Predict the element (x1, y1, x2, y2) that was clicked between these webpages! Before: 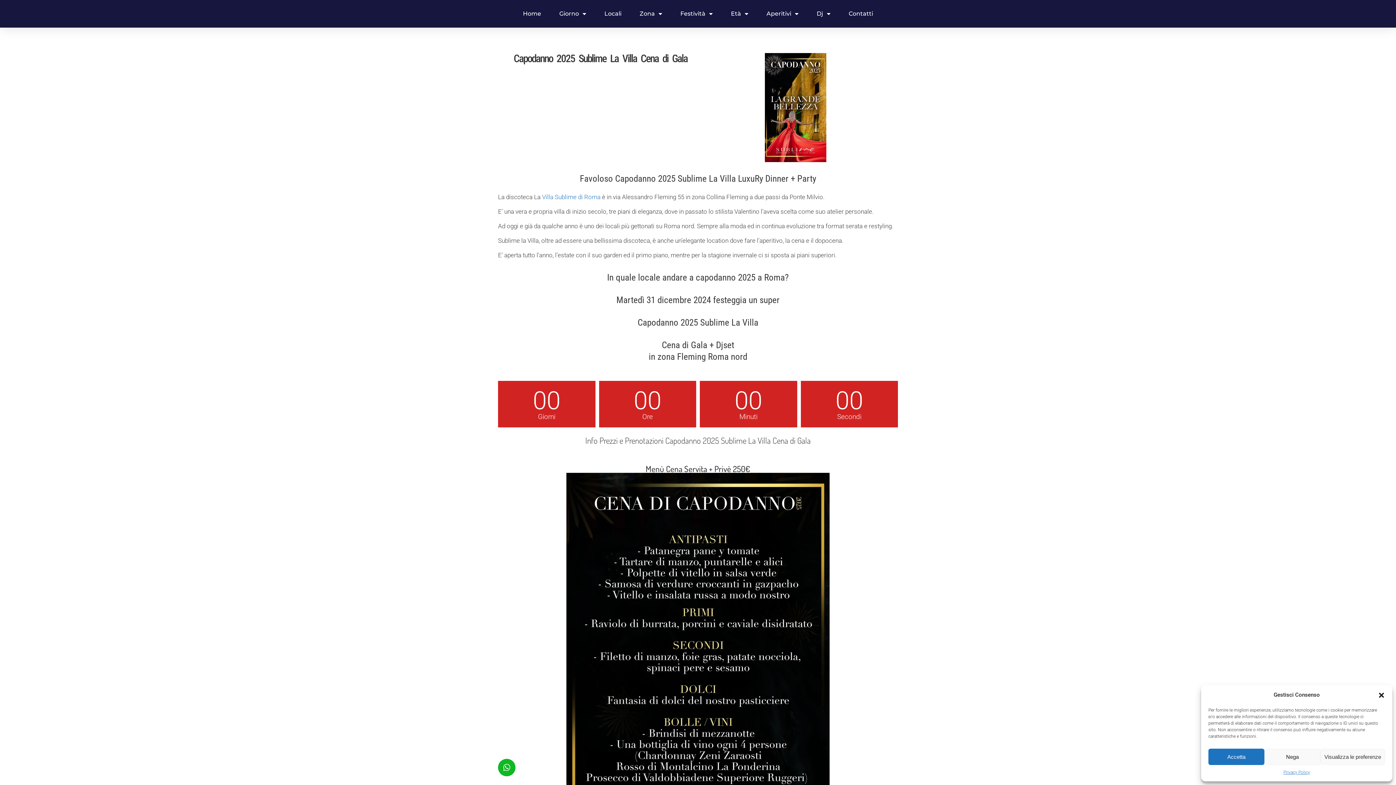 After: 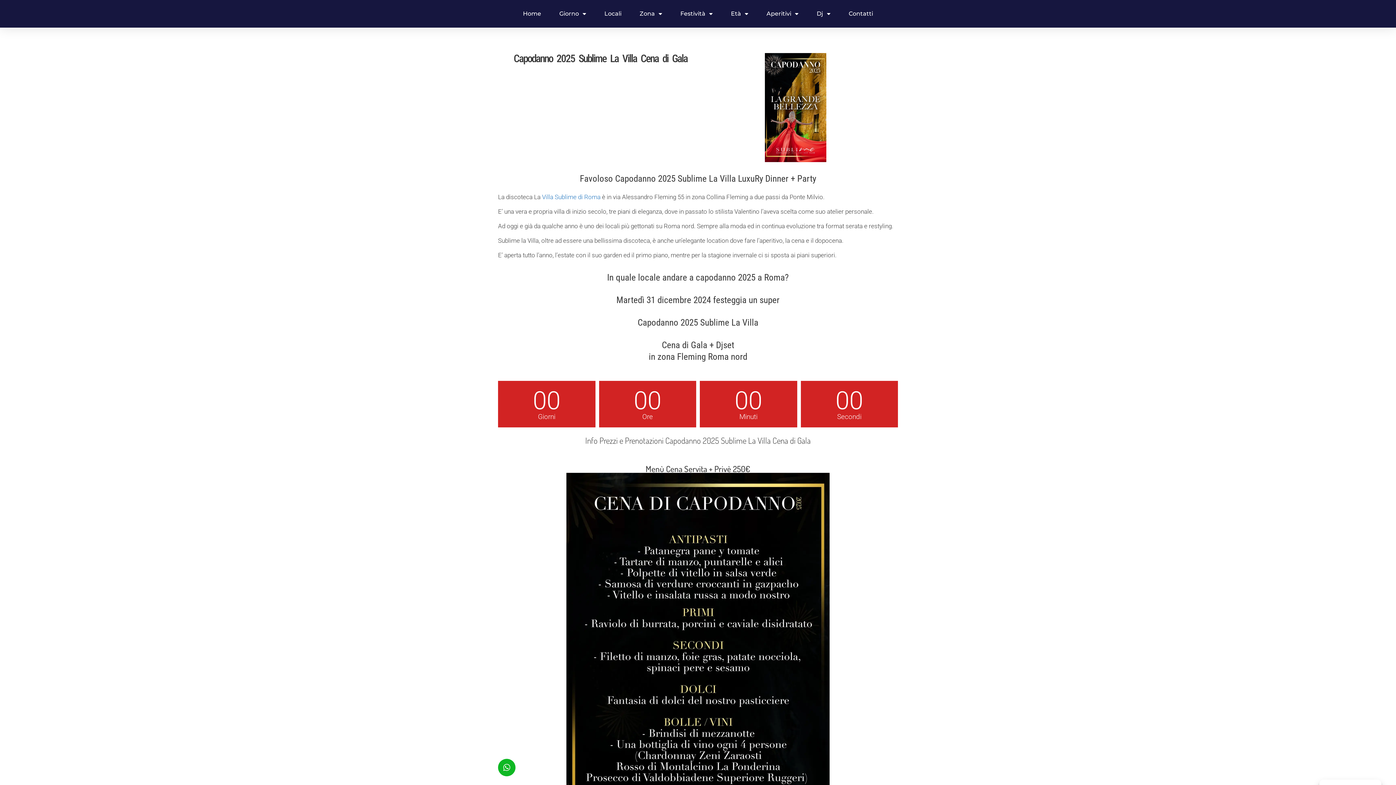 Action: label: Accetta bbox: (1208, 749, 1264, 765)